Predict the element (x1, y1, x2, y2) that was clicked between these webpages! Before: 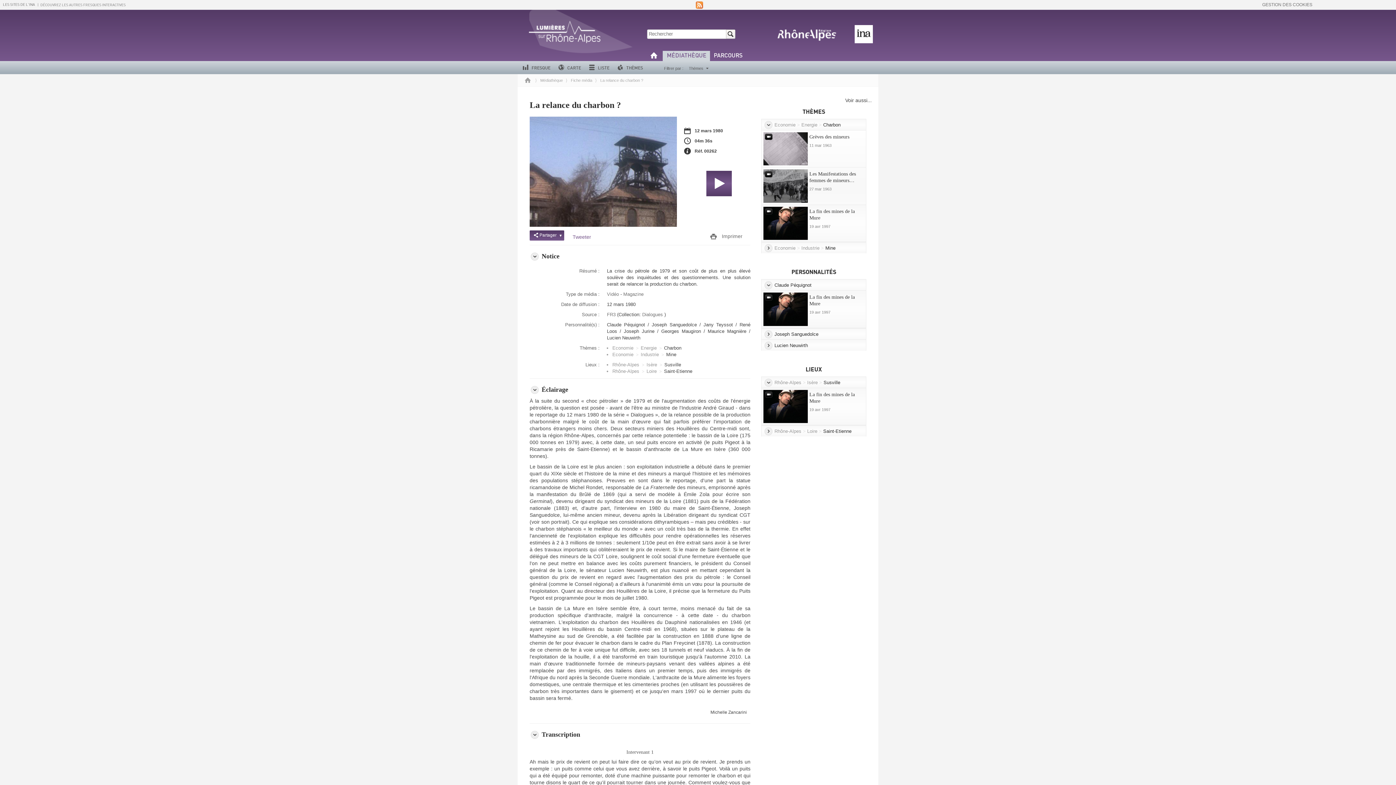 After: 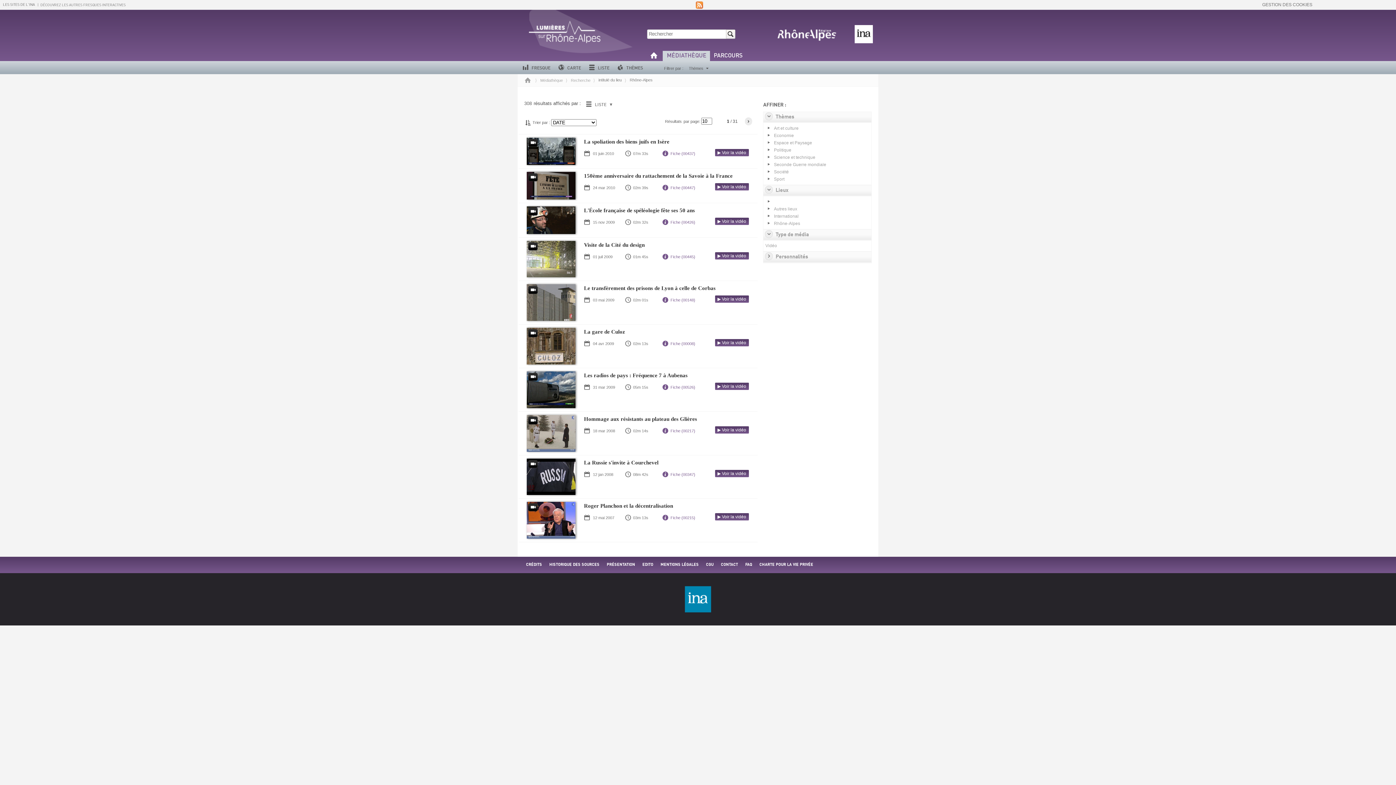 Action: label: Rhône-Alpes  bbox: (774, 379, 803, 385)